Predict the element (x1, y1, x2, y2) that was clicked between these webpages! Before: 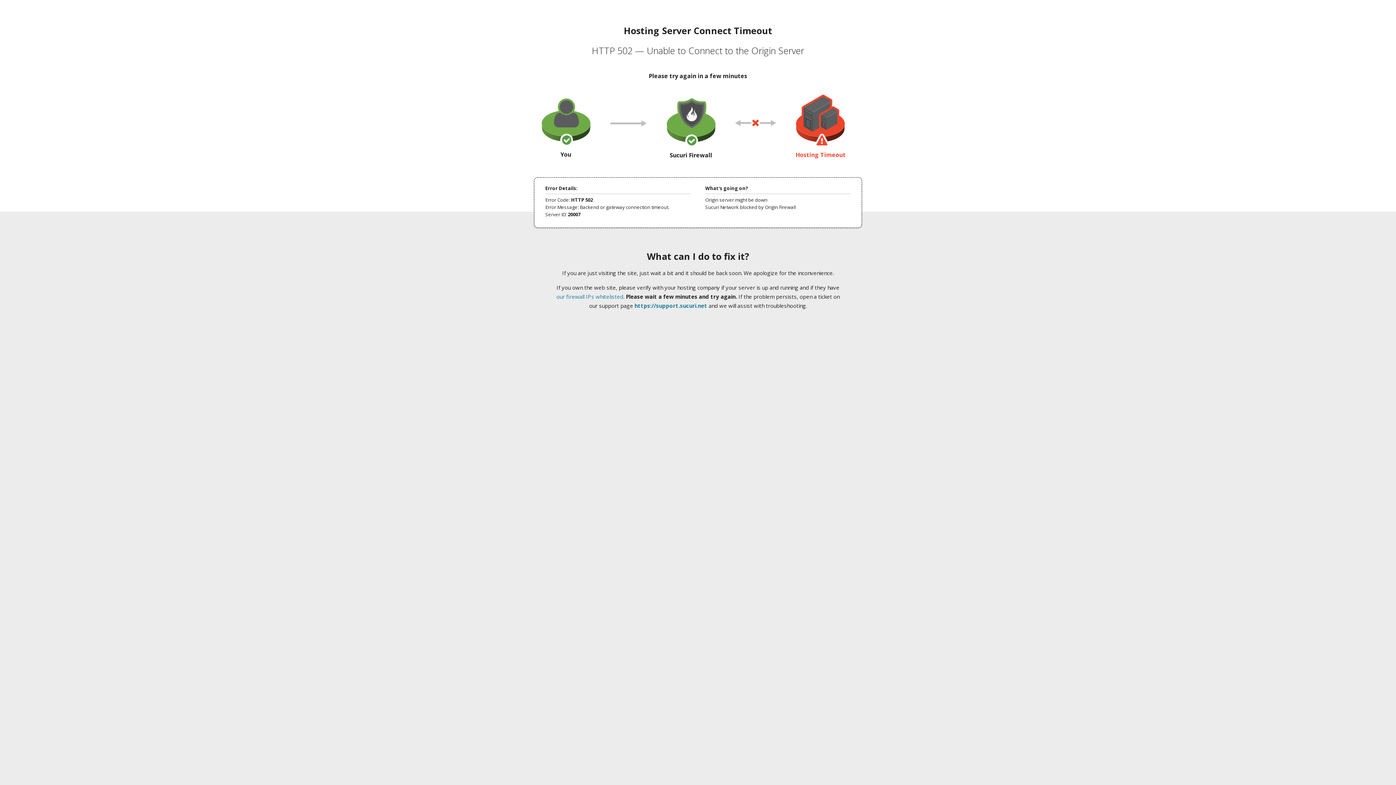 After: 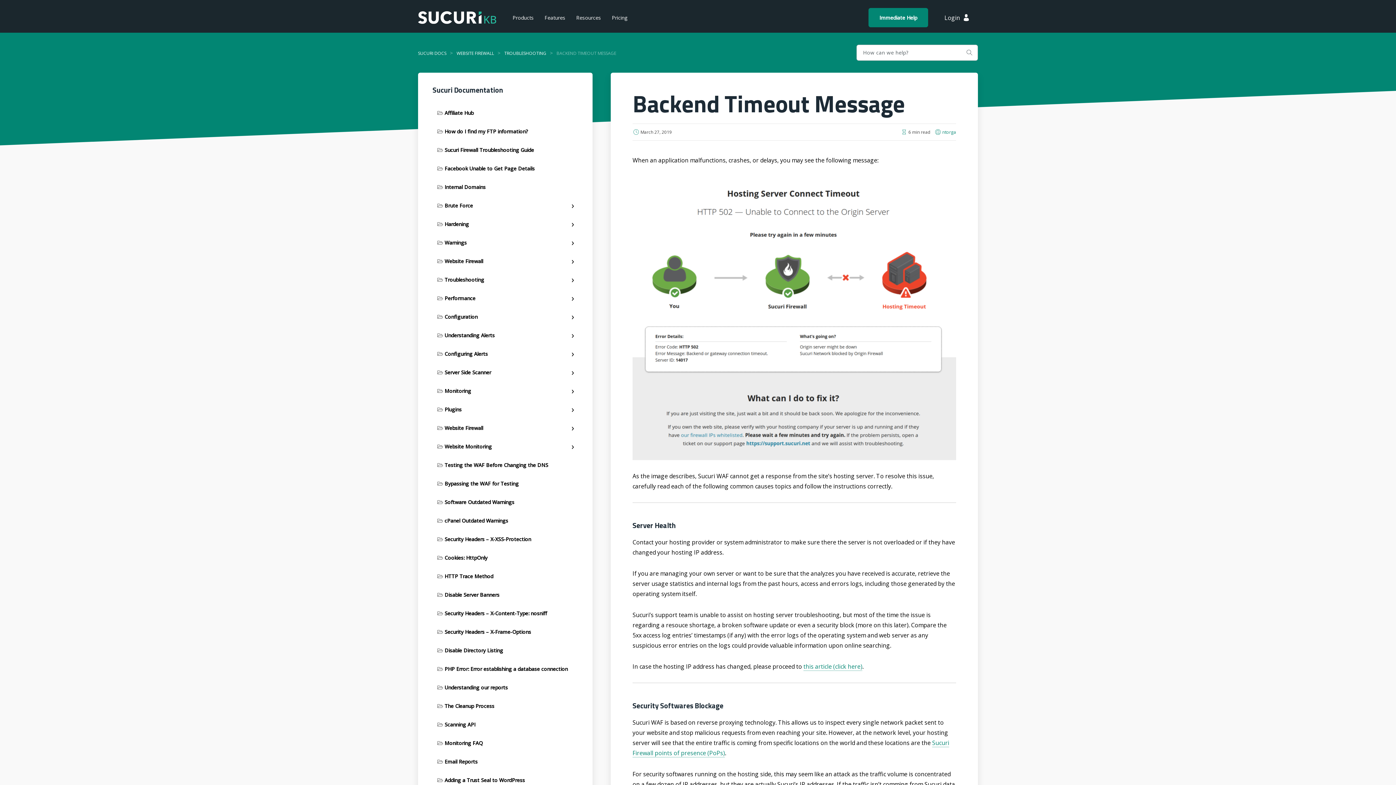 Action: bbox: (556, 293, 623, 300) label: our firewall IPs whitelisted